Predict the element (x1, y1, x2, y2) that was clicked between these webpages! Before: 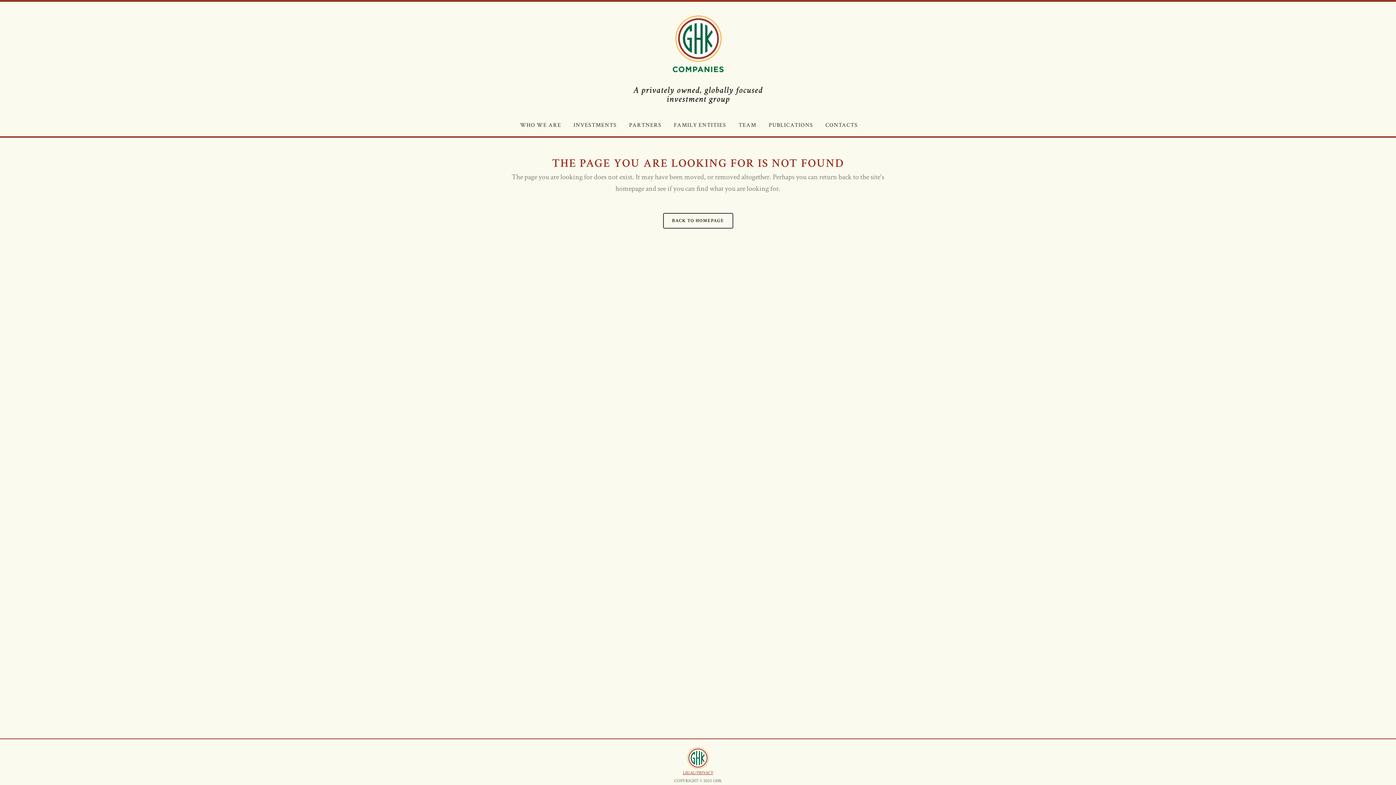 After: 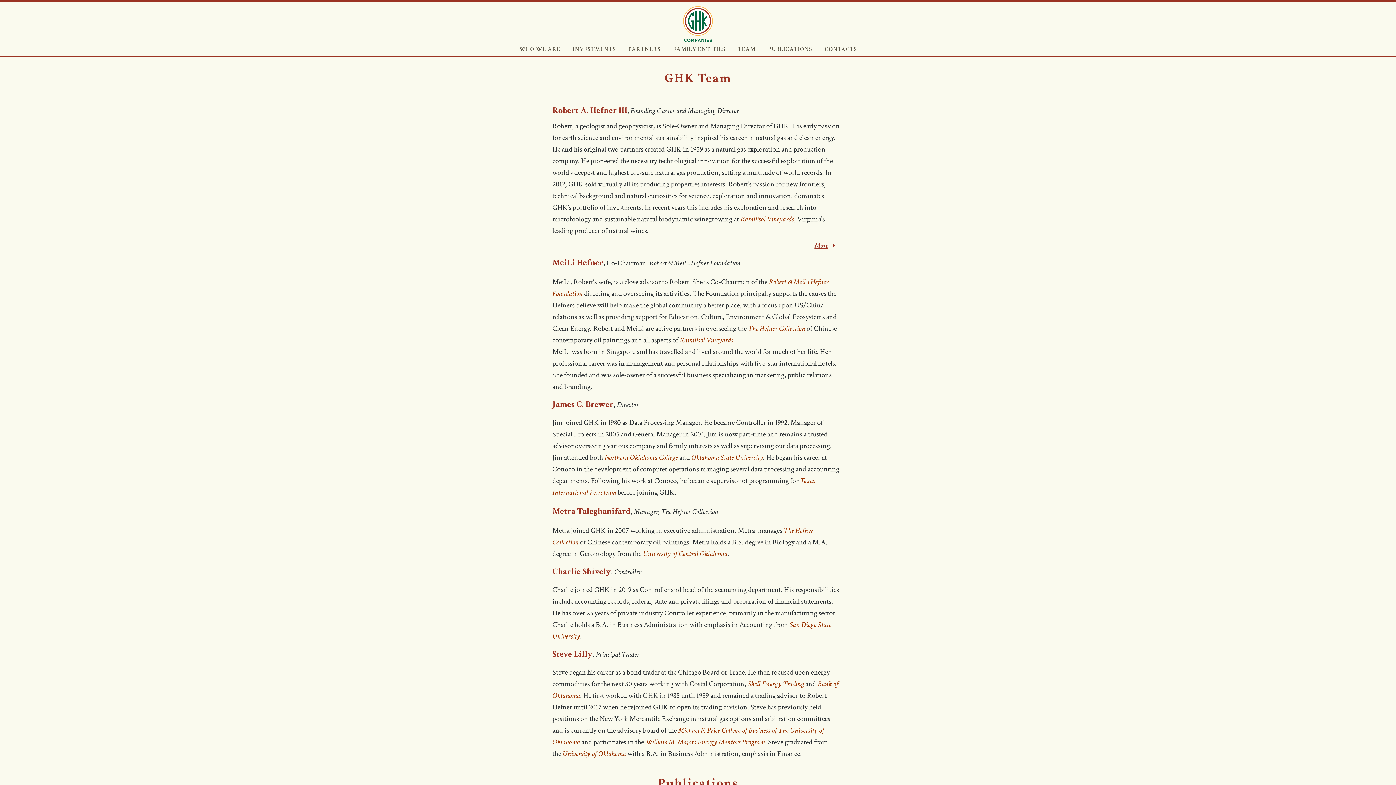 Action: bbox: (732, 114, 762, 136) label: TEAM